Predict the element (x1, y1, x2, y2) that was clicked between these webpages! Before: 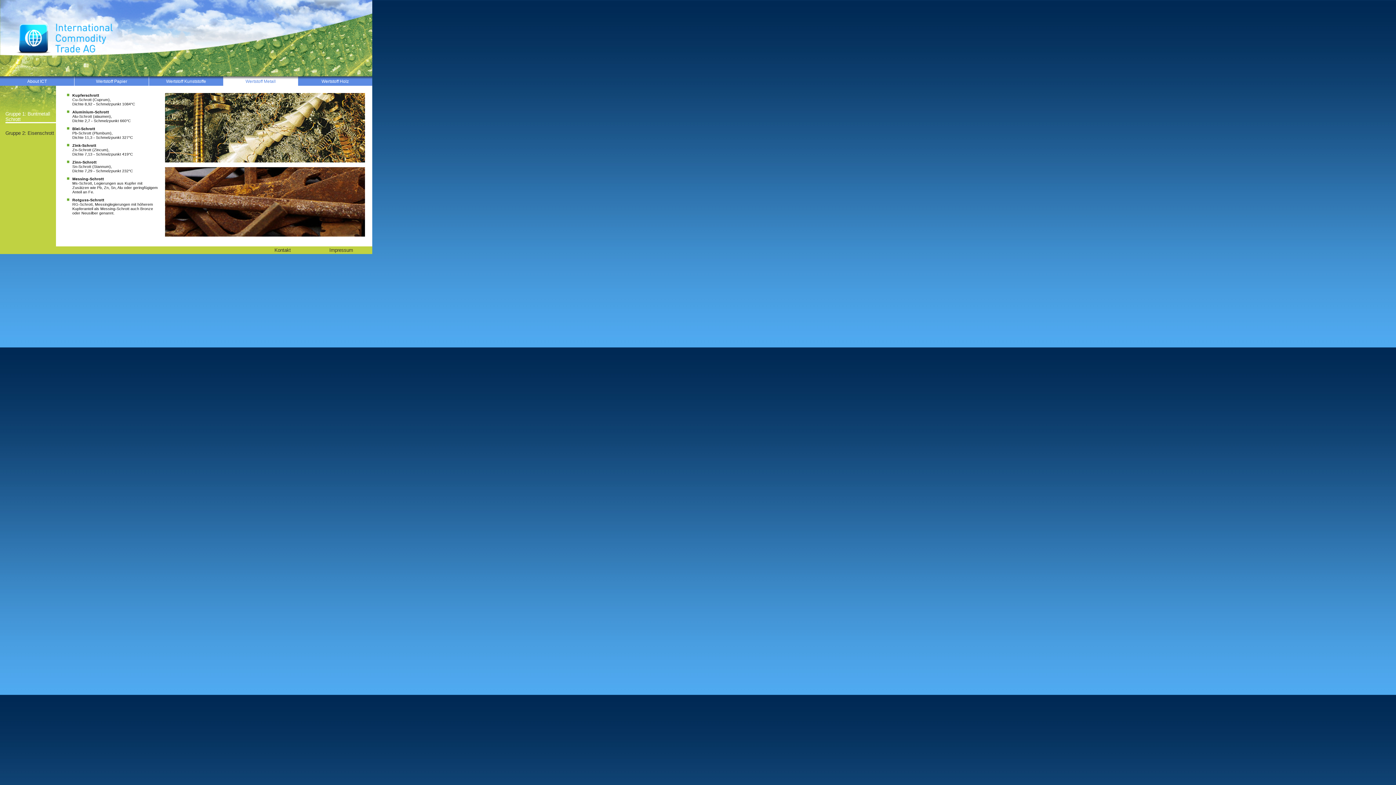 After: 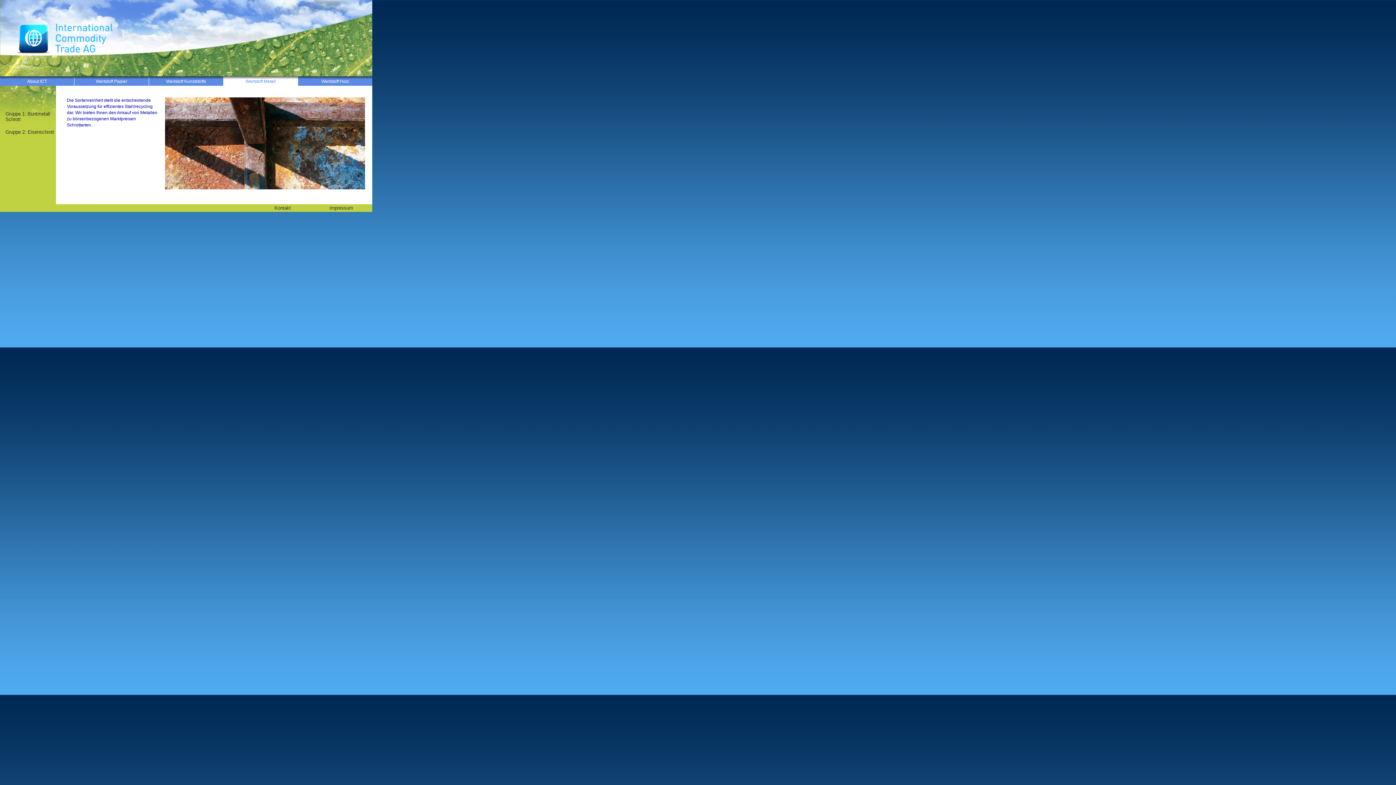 Action: bbox: (225, 78, 296, 84) label: Wertstoff Metall